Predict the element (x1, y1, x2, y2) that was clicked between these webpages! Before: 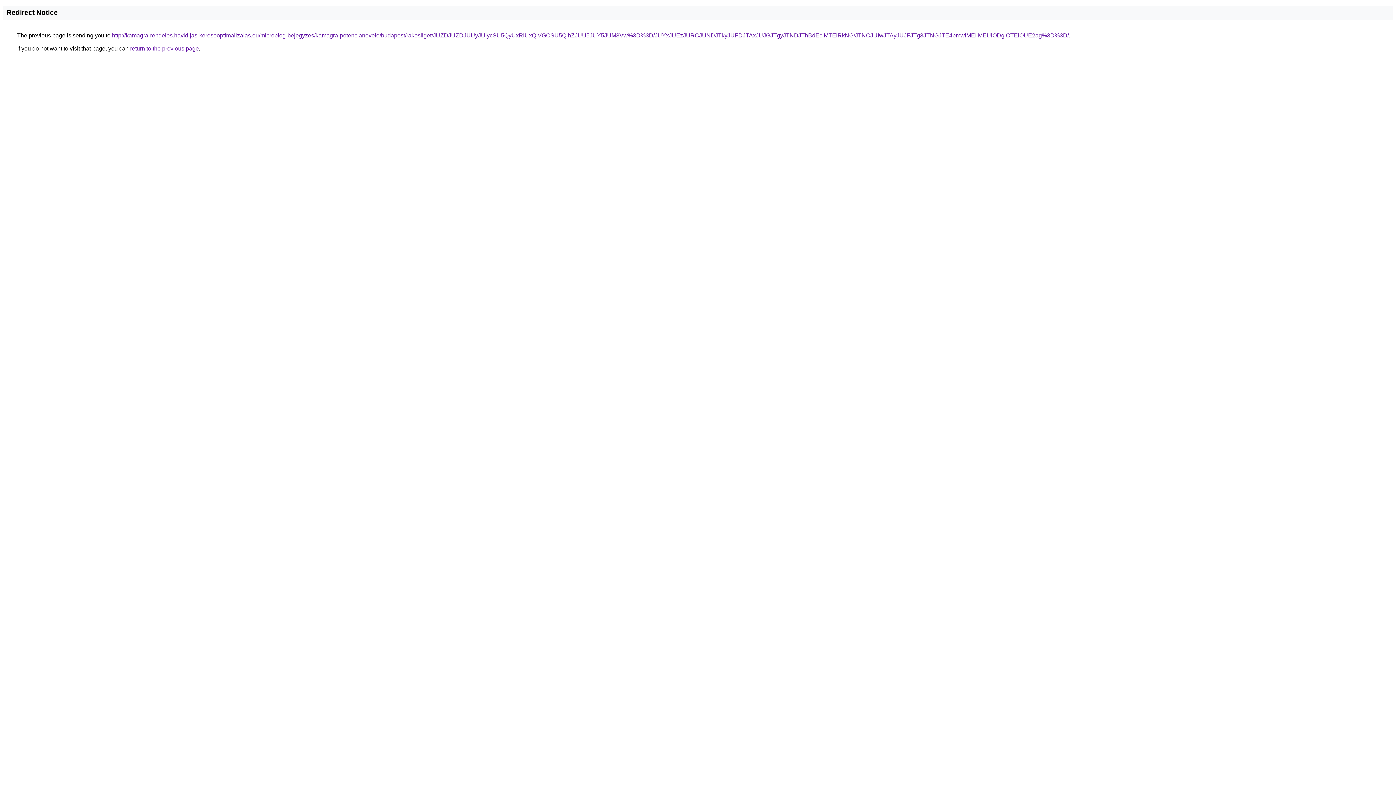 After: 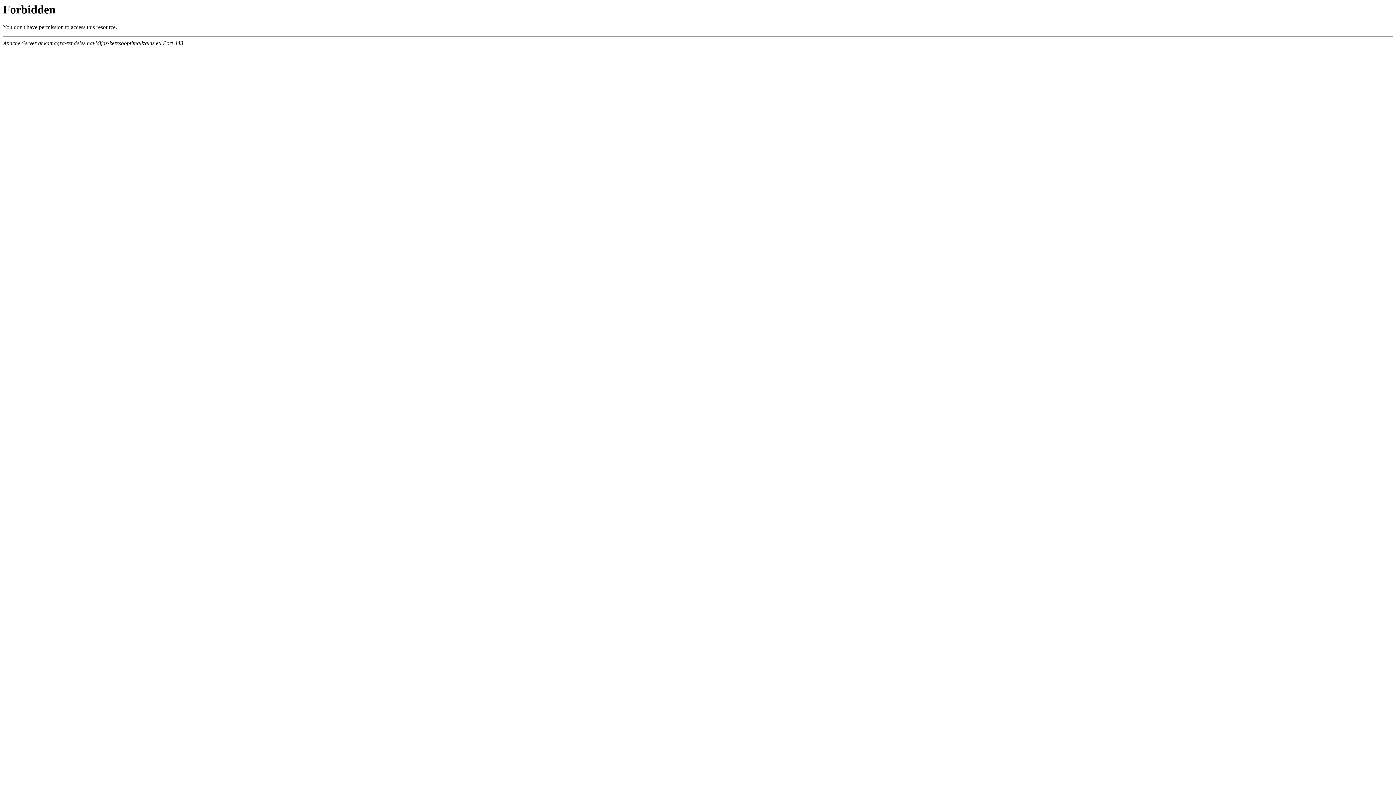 Action: label: http://kamagra-rendeles.havidijas-keresooptimalizalas.eu/microblog-bejegyzes/kamagra-potencianovelo/budapest/rakosliget/JUZDJUZDJUUyJUIycSU5QyUxRiUxQiVGOSU5QlhZJUU5JUY5JUM3Vw%3D%3D/JUYxJUEzJURCJUNDJTkyJUFDJTAxJUJGJTgyJTNDJThBdEclMTElRkNG/JTNCJUIwJTAyJUJFJTg3JTNGJTE4bmwlMEIlMEUlODglOTElOUE2ag%3D%3D/ bbox: (112, 32, 1069, 38)